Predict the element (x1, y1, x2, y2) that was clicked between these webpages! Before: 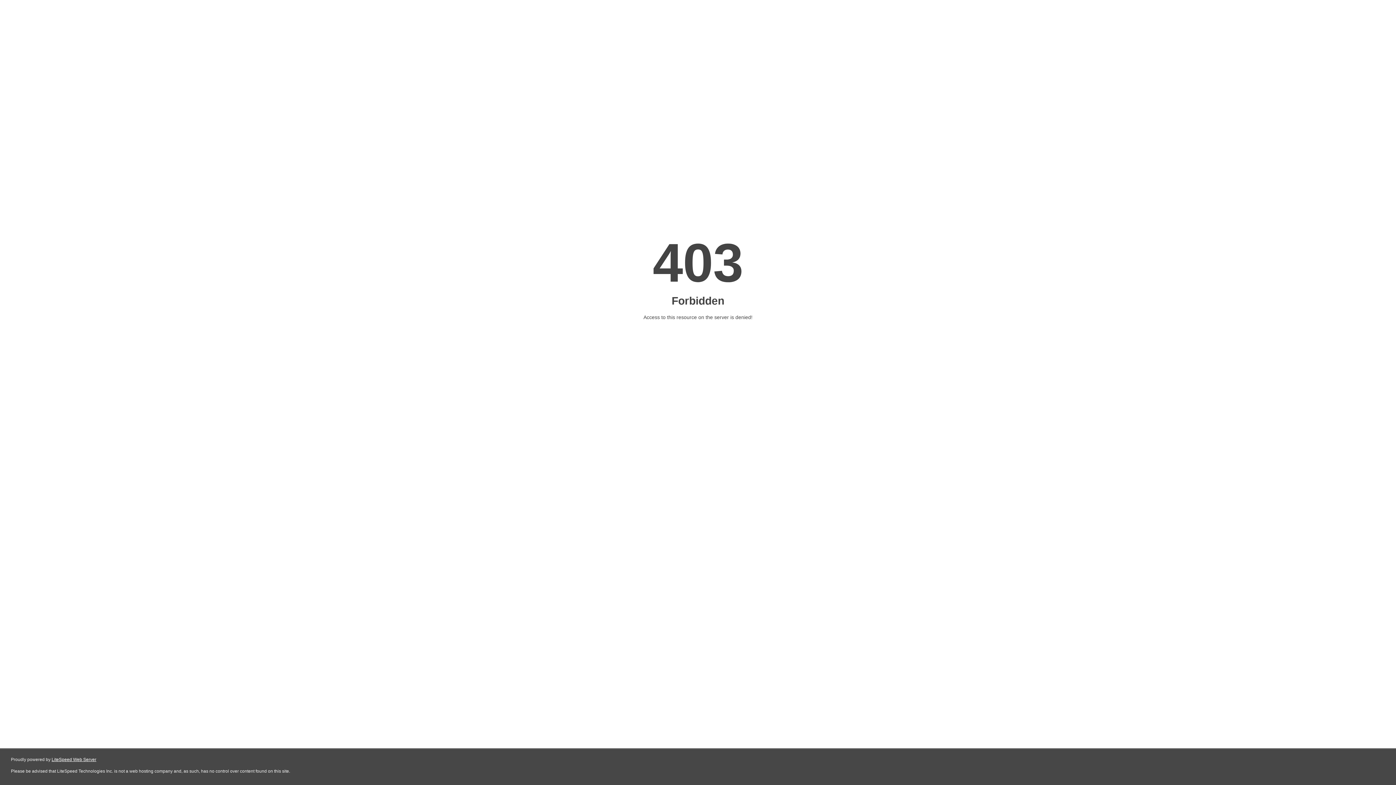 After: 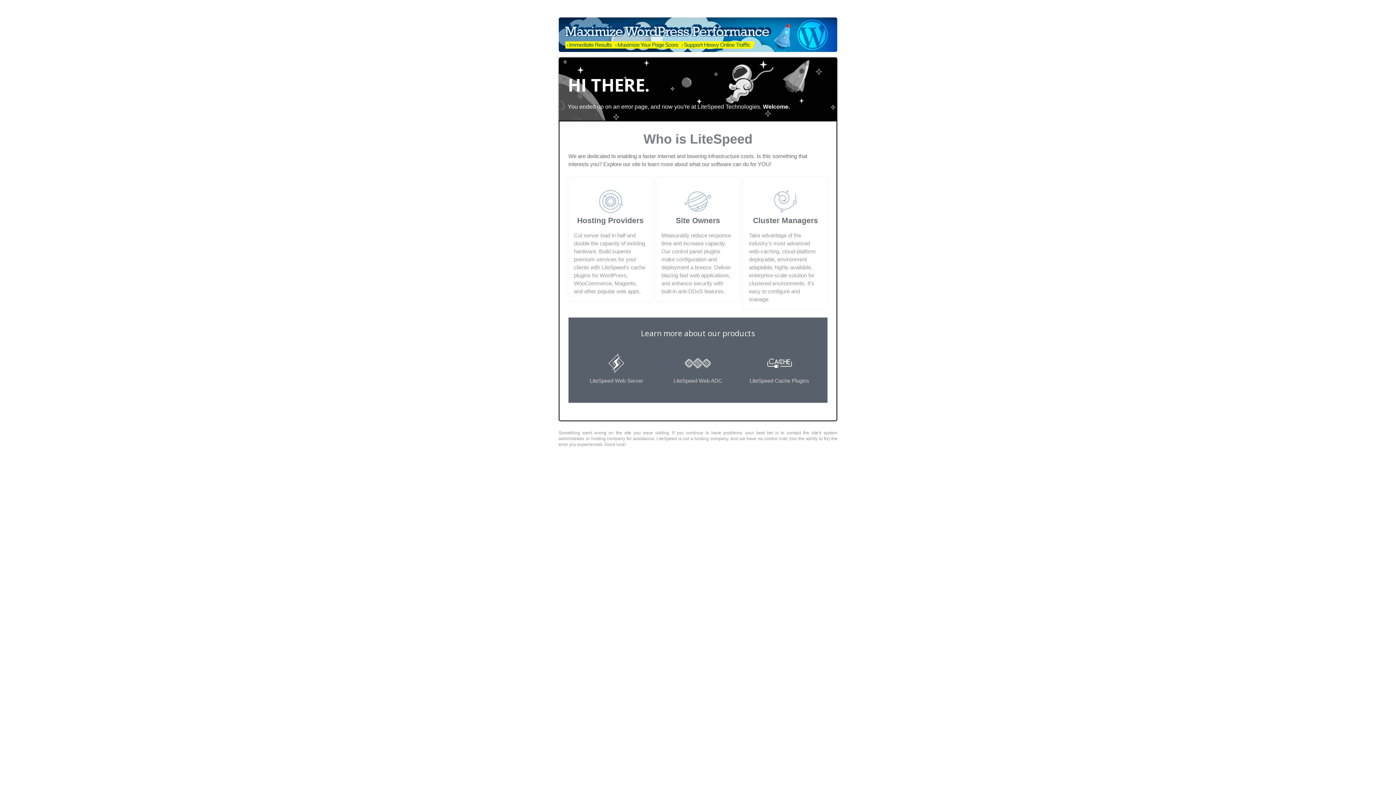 Action: label: LiteSpeed Web Server bbox: (51, 757, 96, 762)